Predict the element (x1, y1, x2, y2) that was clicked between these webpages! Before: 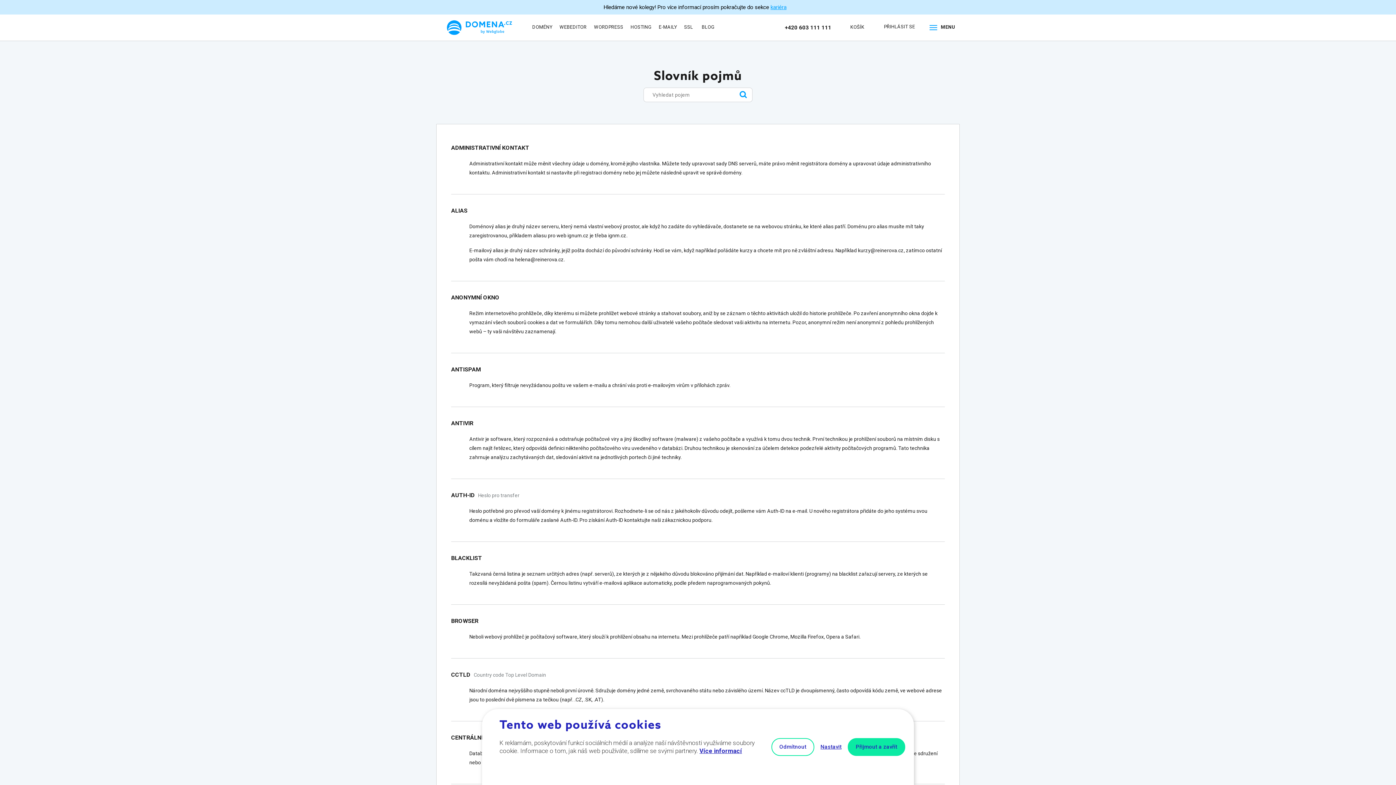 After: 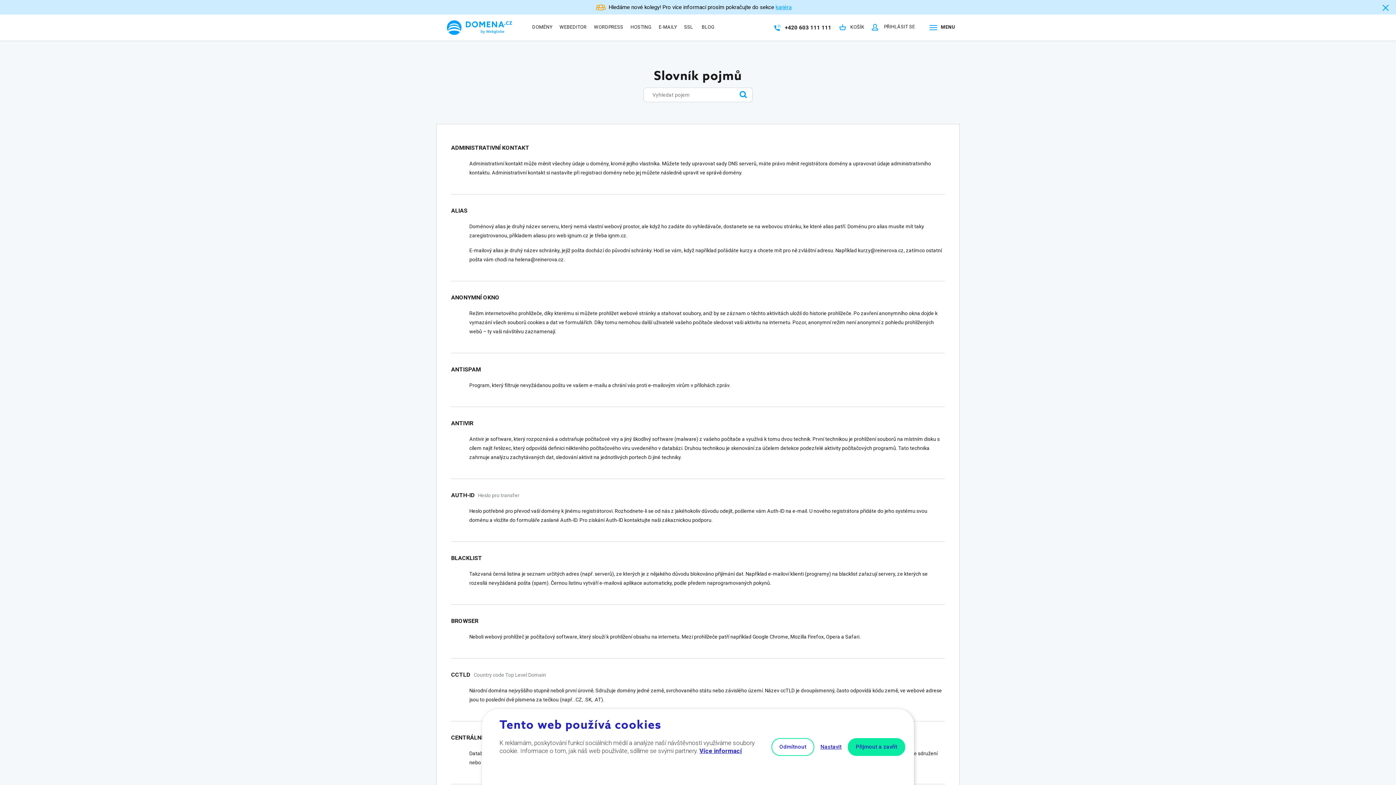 Action: label: Více informací bbox: (699, 747, 742, 754)